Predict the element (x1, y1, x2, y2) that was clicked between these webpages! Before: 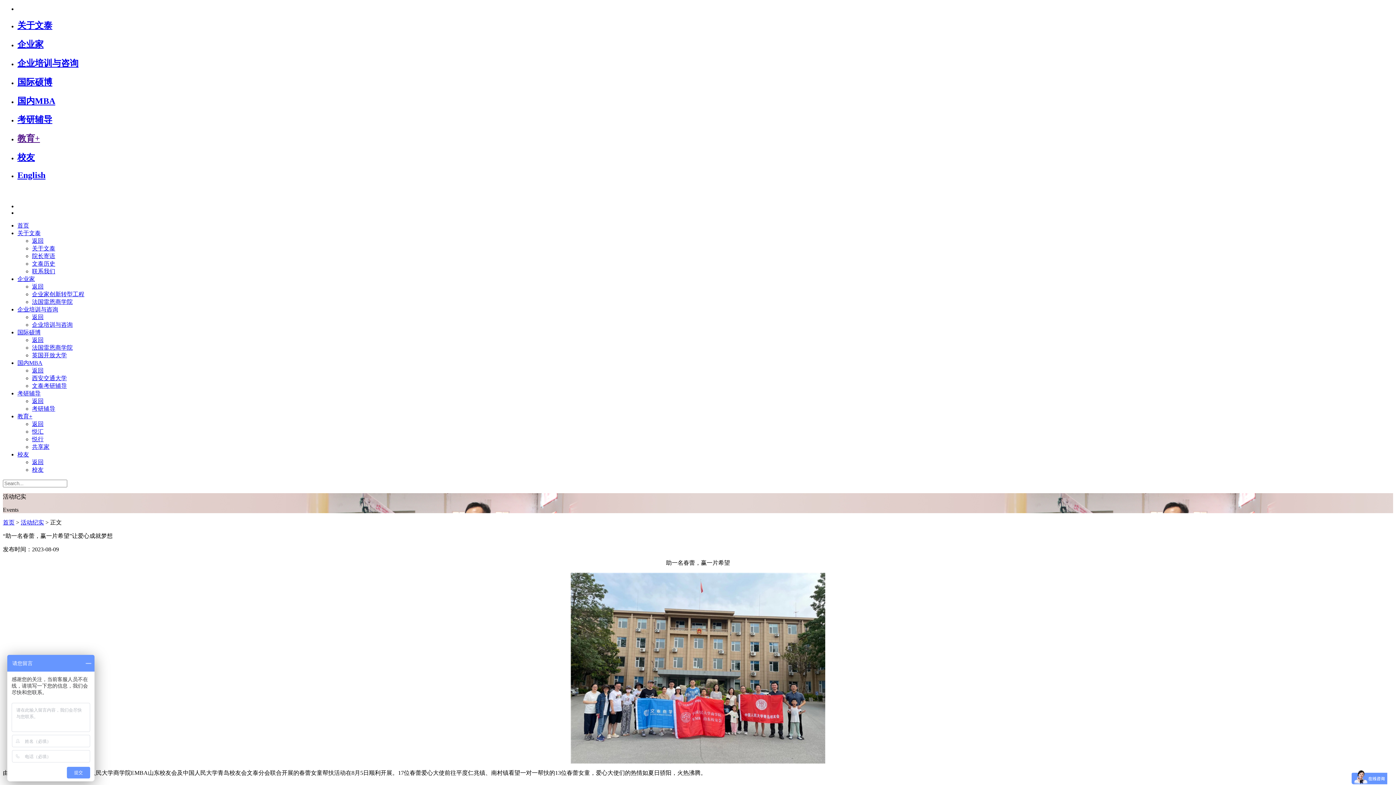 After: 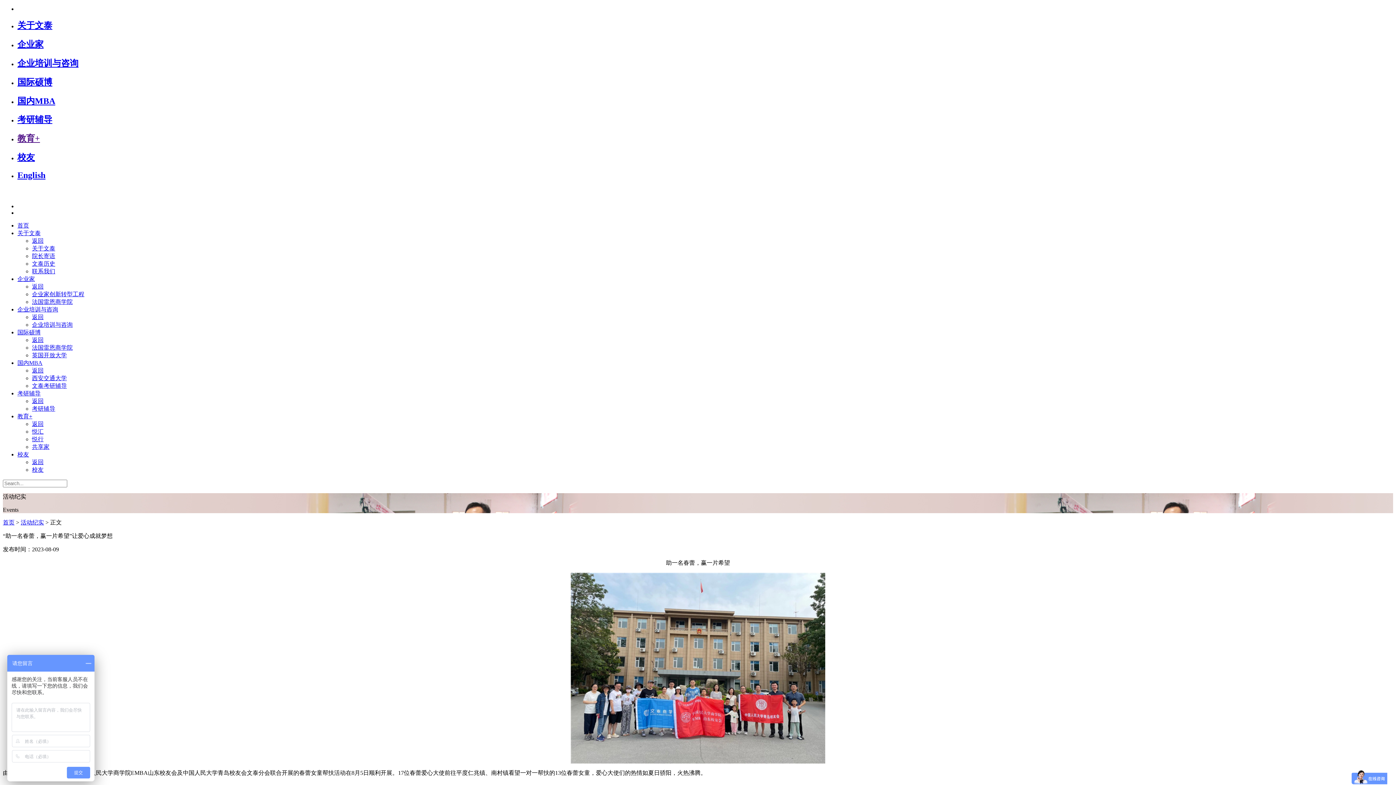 Action: label: 返回 bbox: (32, 314, 43, 320)